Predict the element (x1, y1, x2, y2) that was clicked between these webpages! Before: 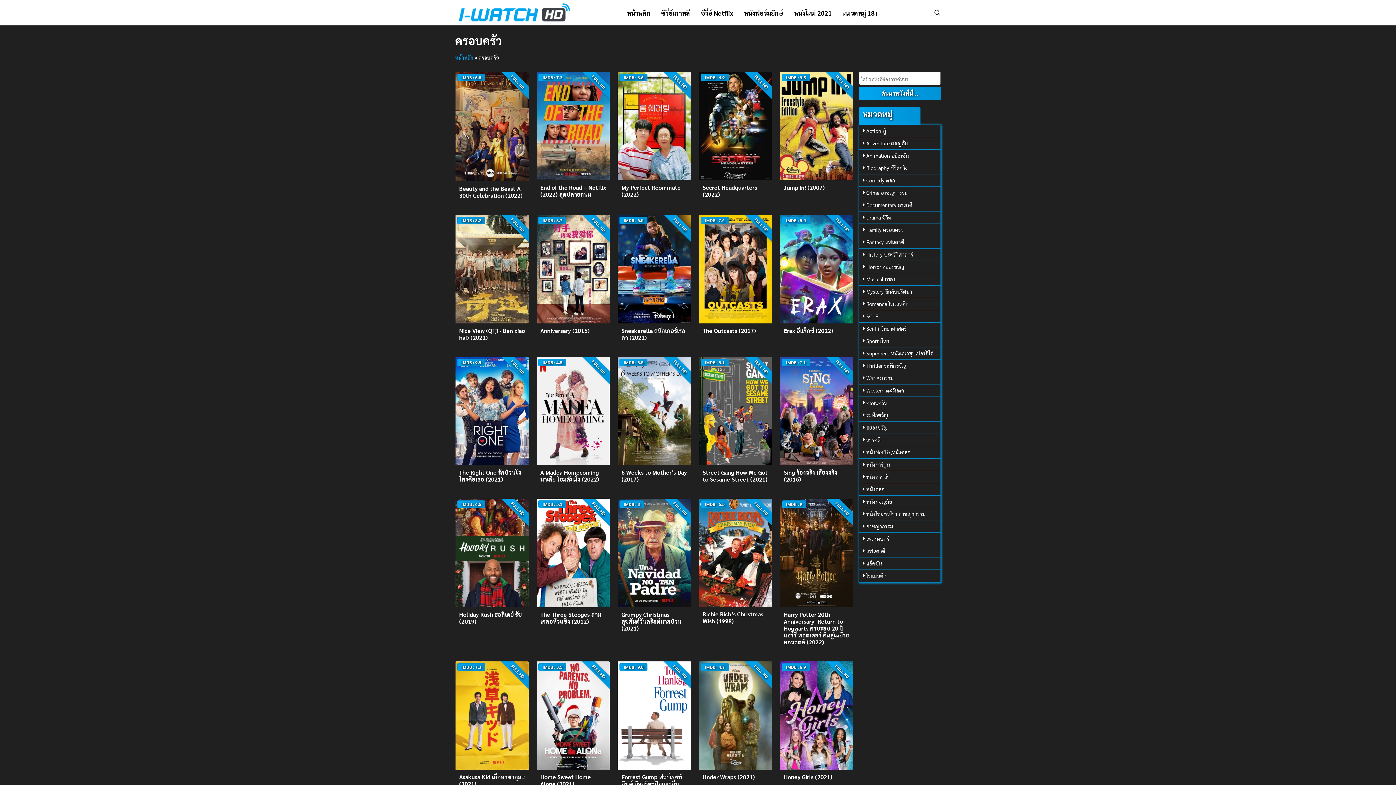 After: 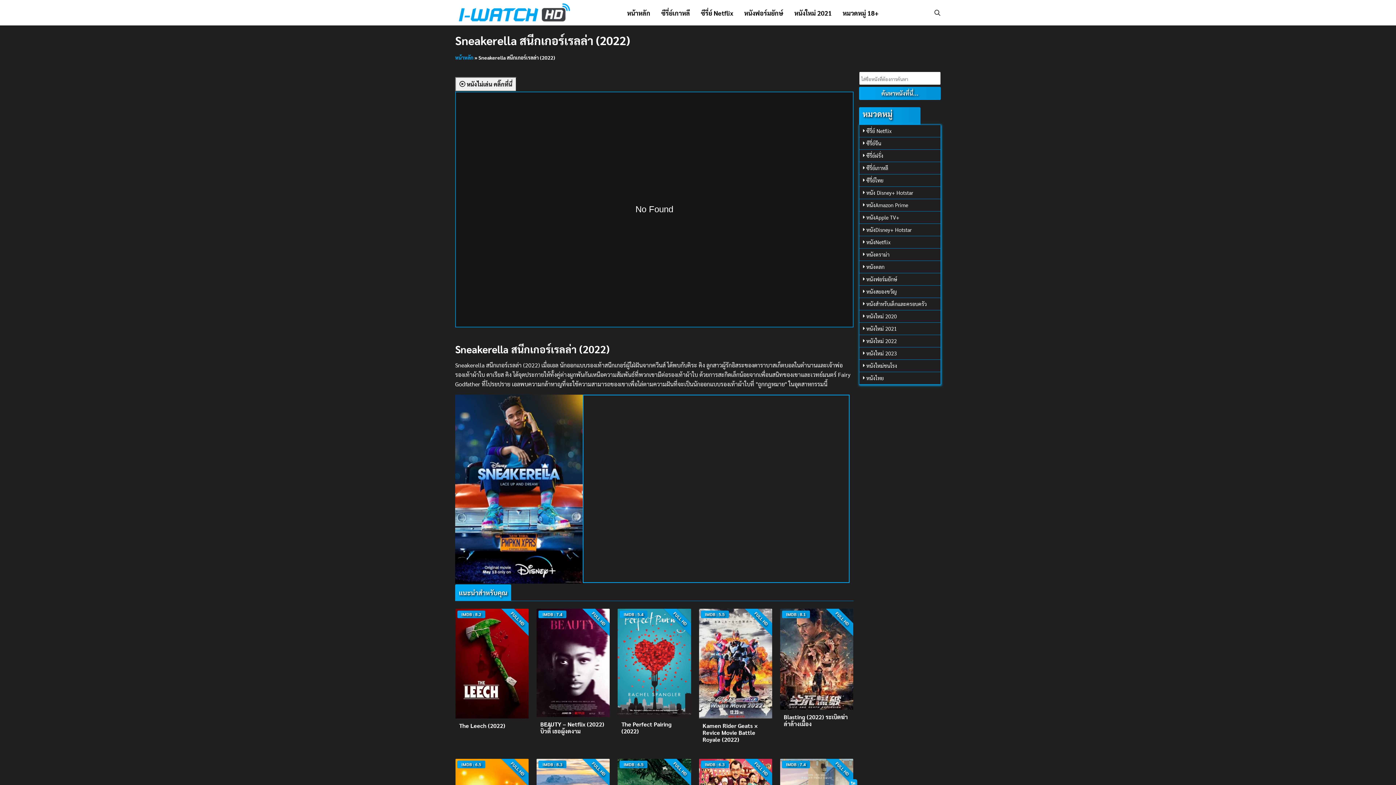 Action: bbox: (617, 264, 691, 272)